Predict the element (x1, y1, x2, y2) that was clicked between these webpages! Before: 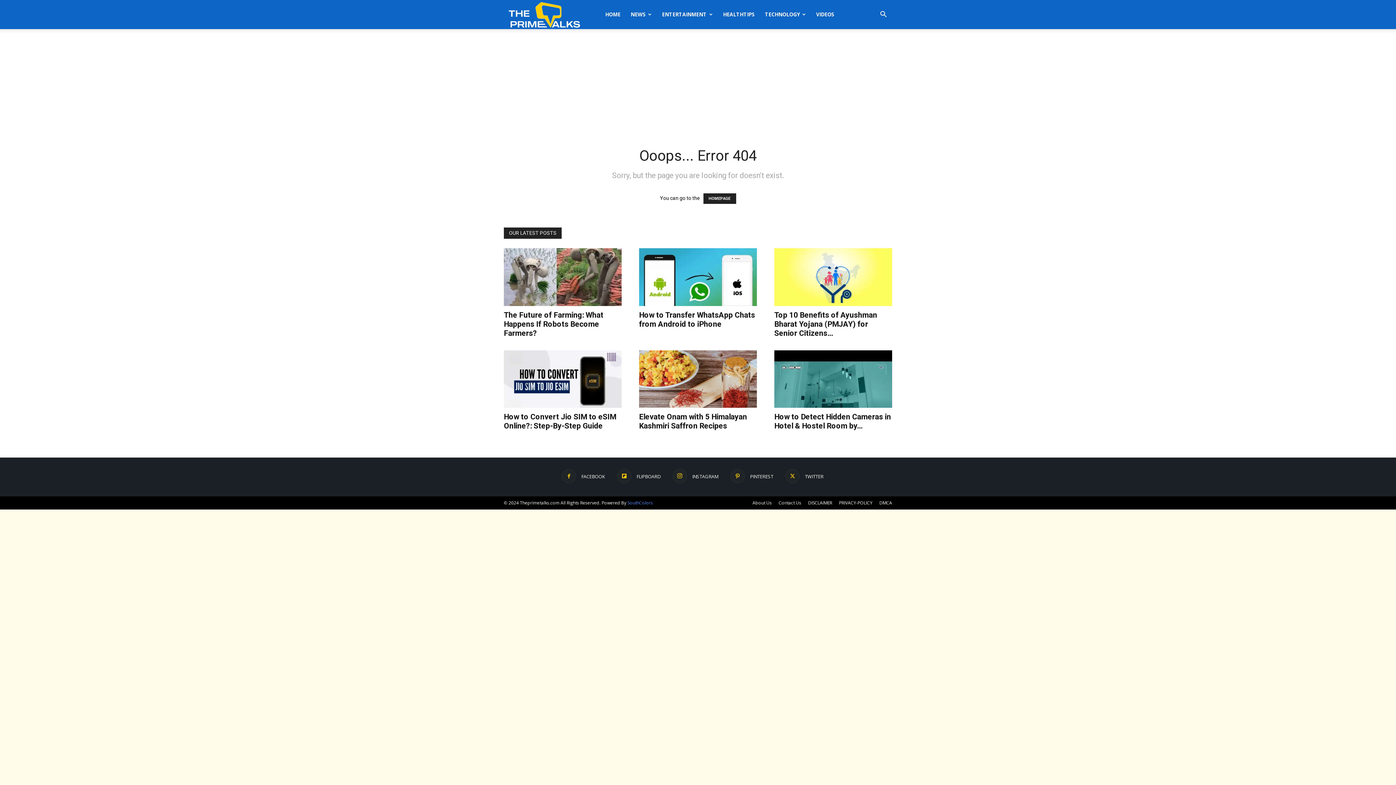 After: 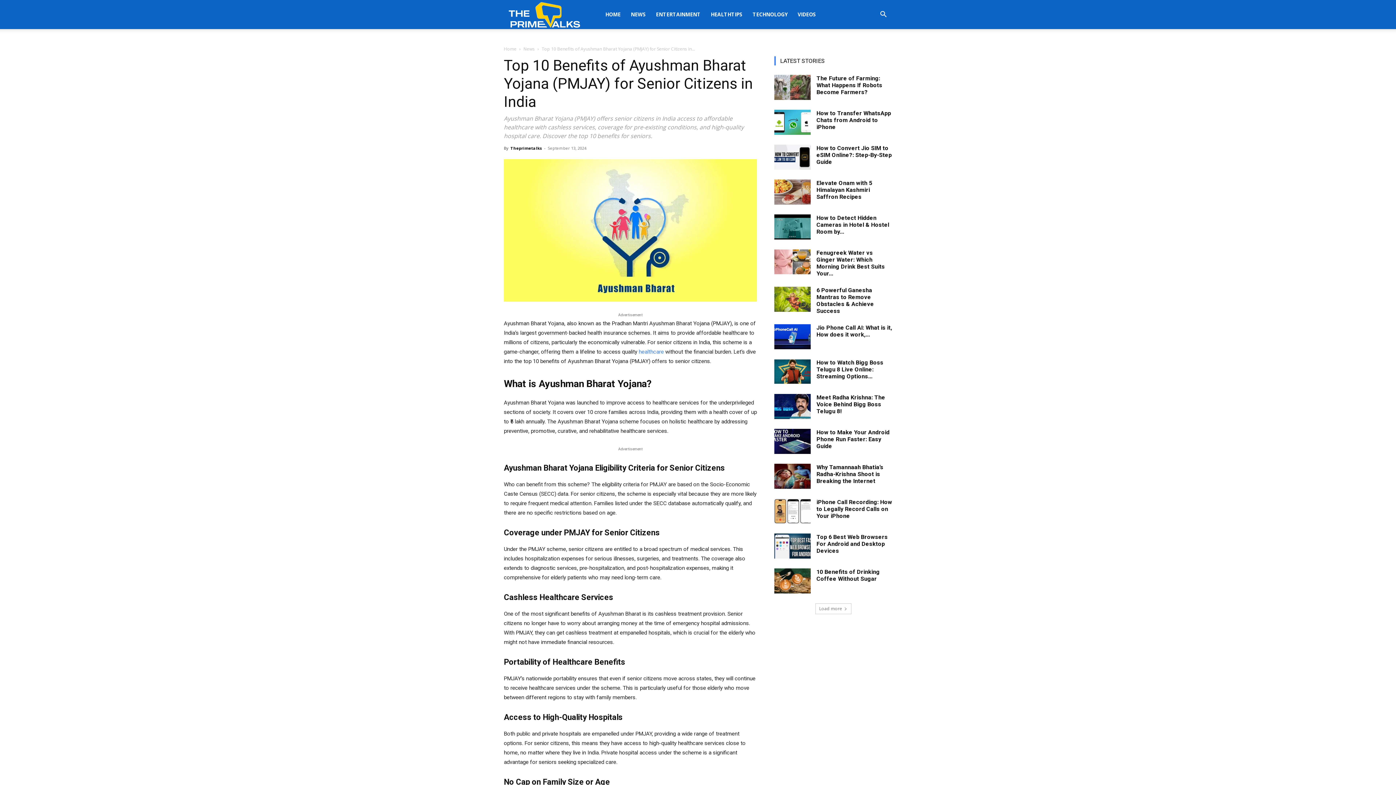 Action: bbox: (774, 248, 892, 306)